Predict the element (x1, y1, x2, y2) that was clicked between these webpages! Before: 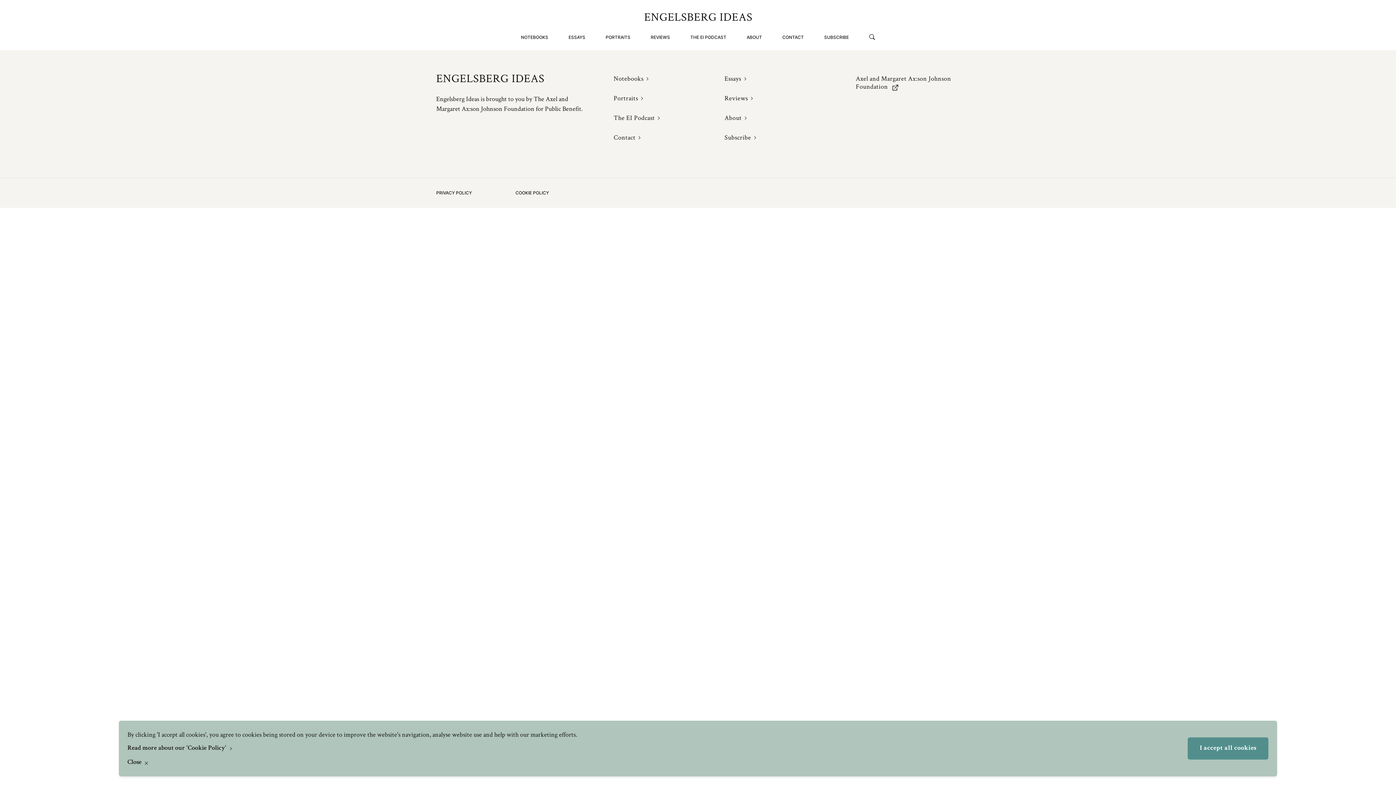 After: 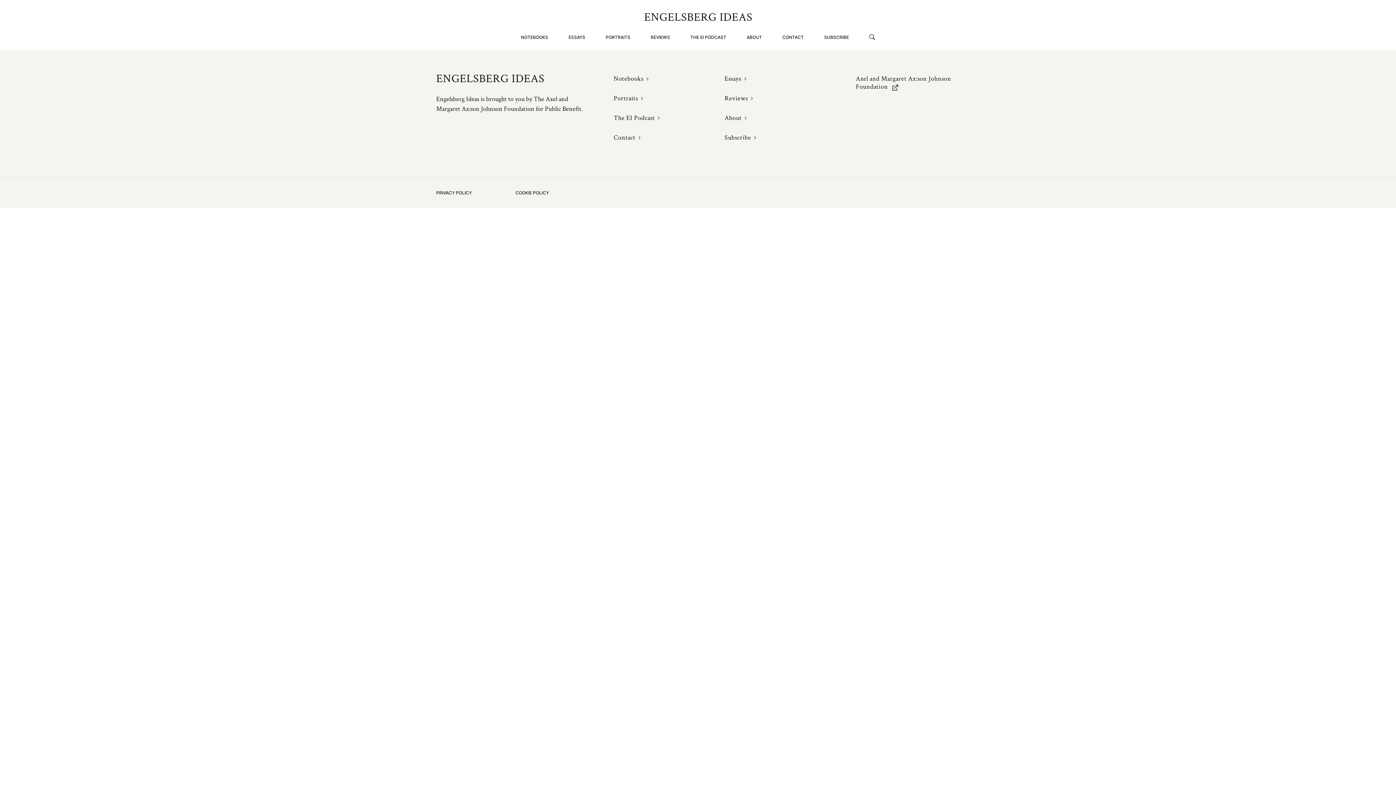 Action: label: Close  bbox: (127, 758, 147, 768)